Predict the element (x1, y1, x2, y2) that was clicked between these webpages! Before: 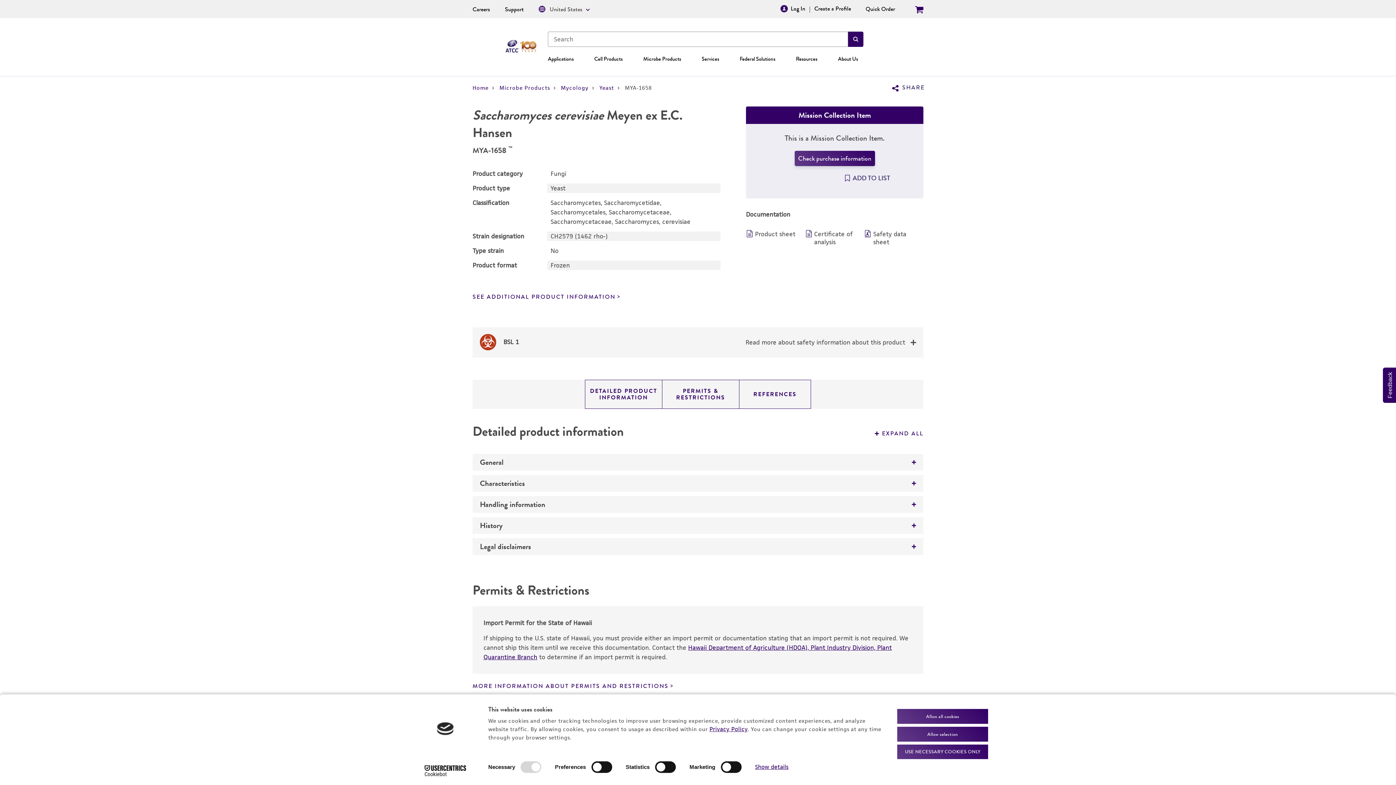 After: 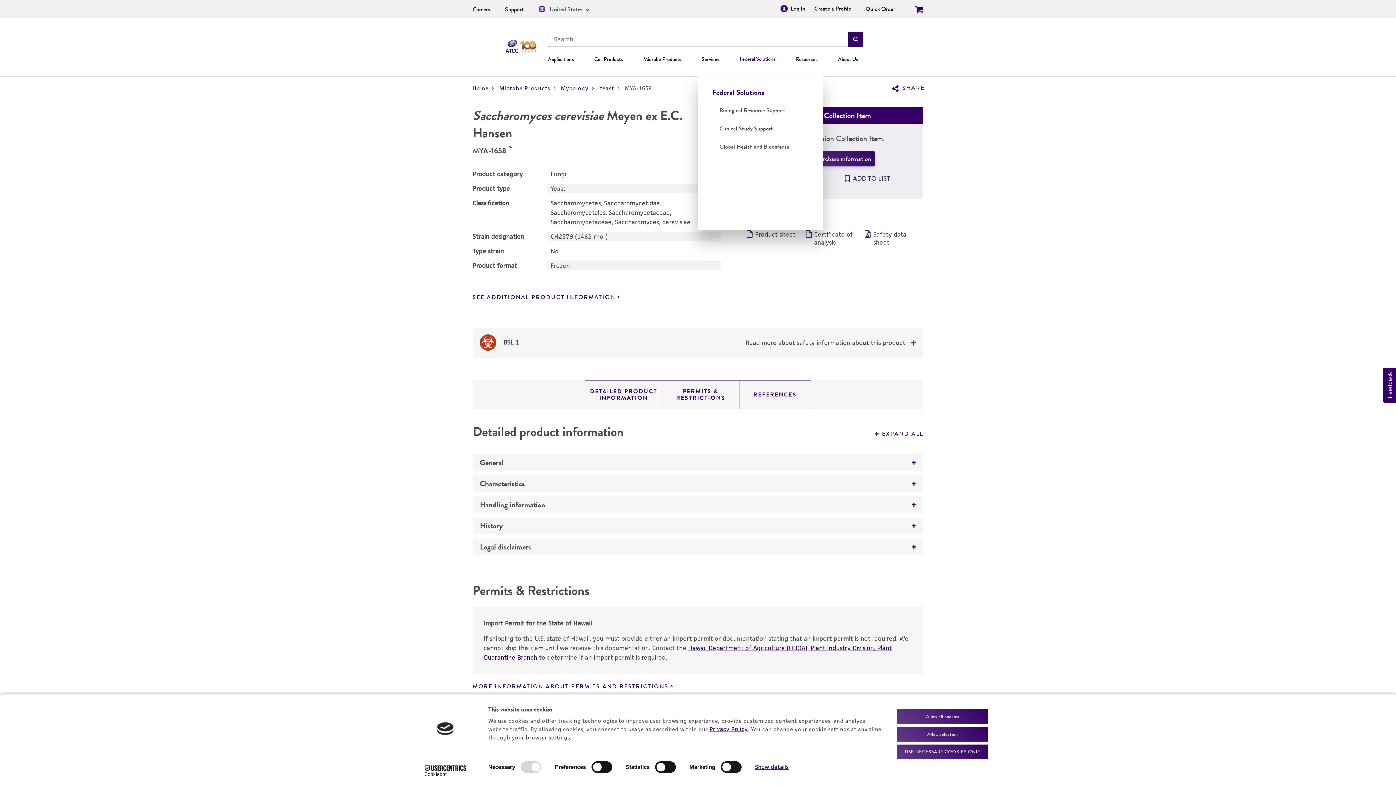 Action: bbox: (739, 54, 775, 63) label: Federal Solutions